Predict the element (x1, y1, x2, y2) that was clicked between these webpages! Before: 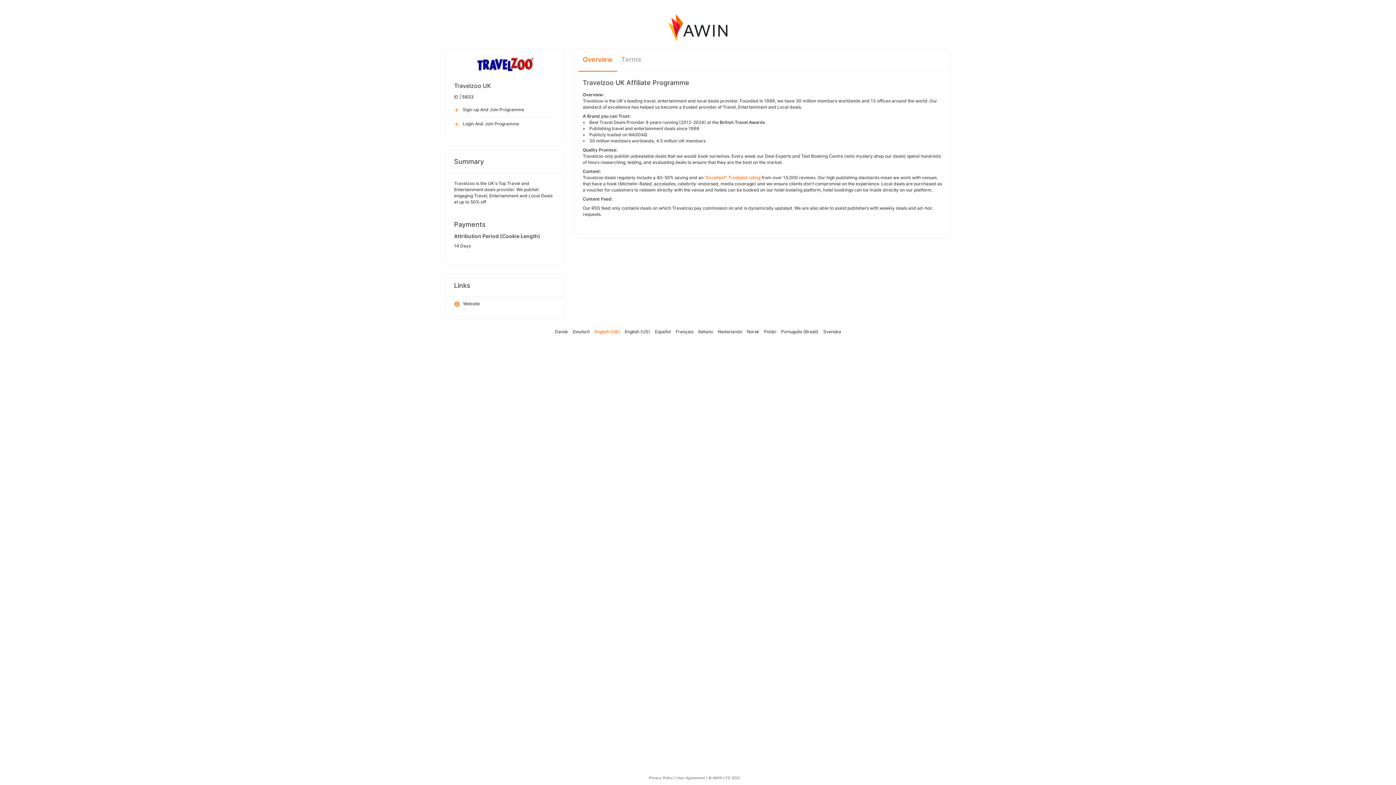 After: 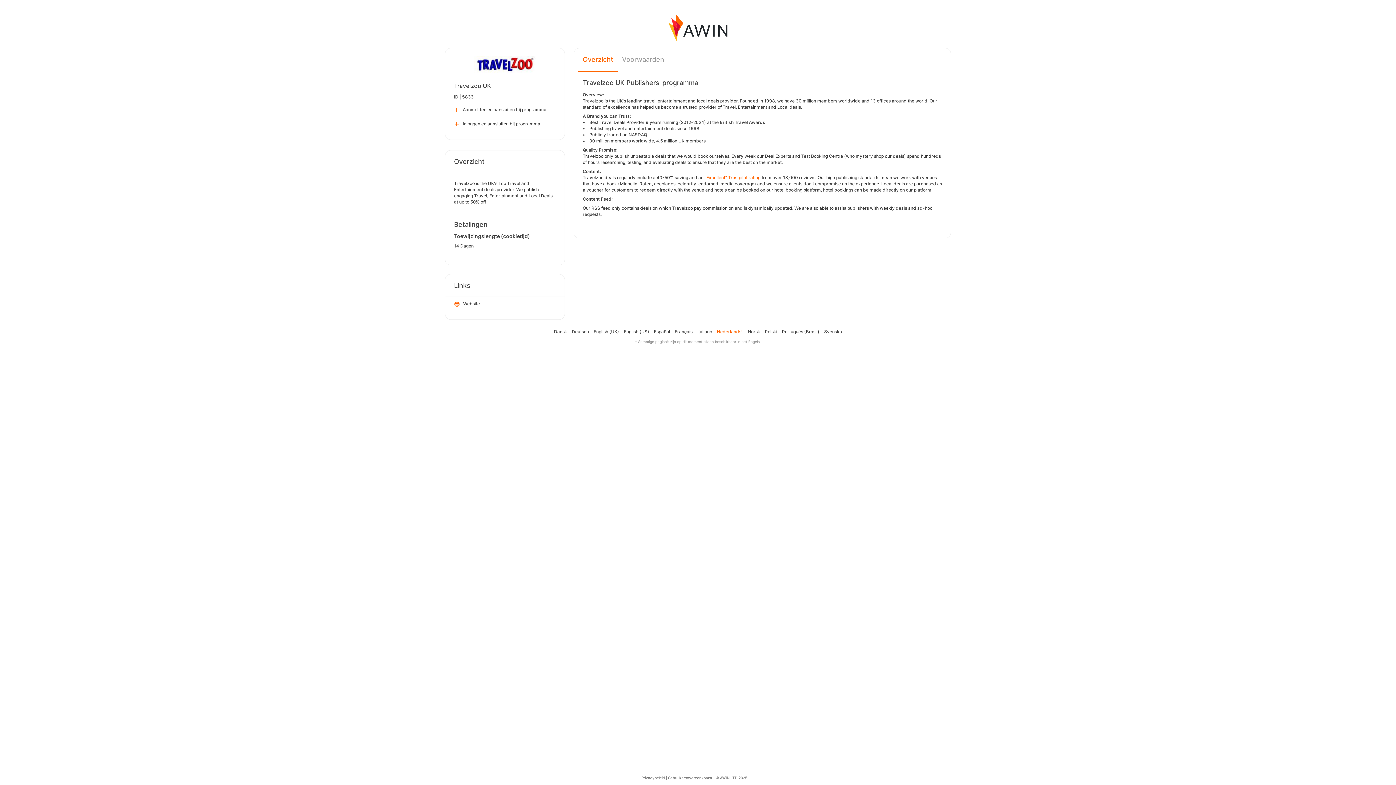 Action: label: Nederlands bbox: (718, 329, 742, 334)